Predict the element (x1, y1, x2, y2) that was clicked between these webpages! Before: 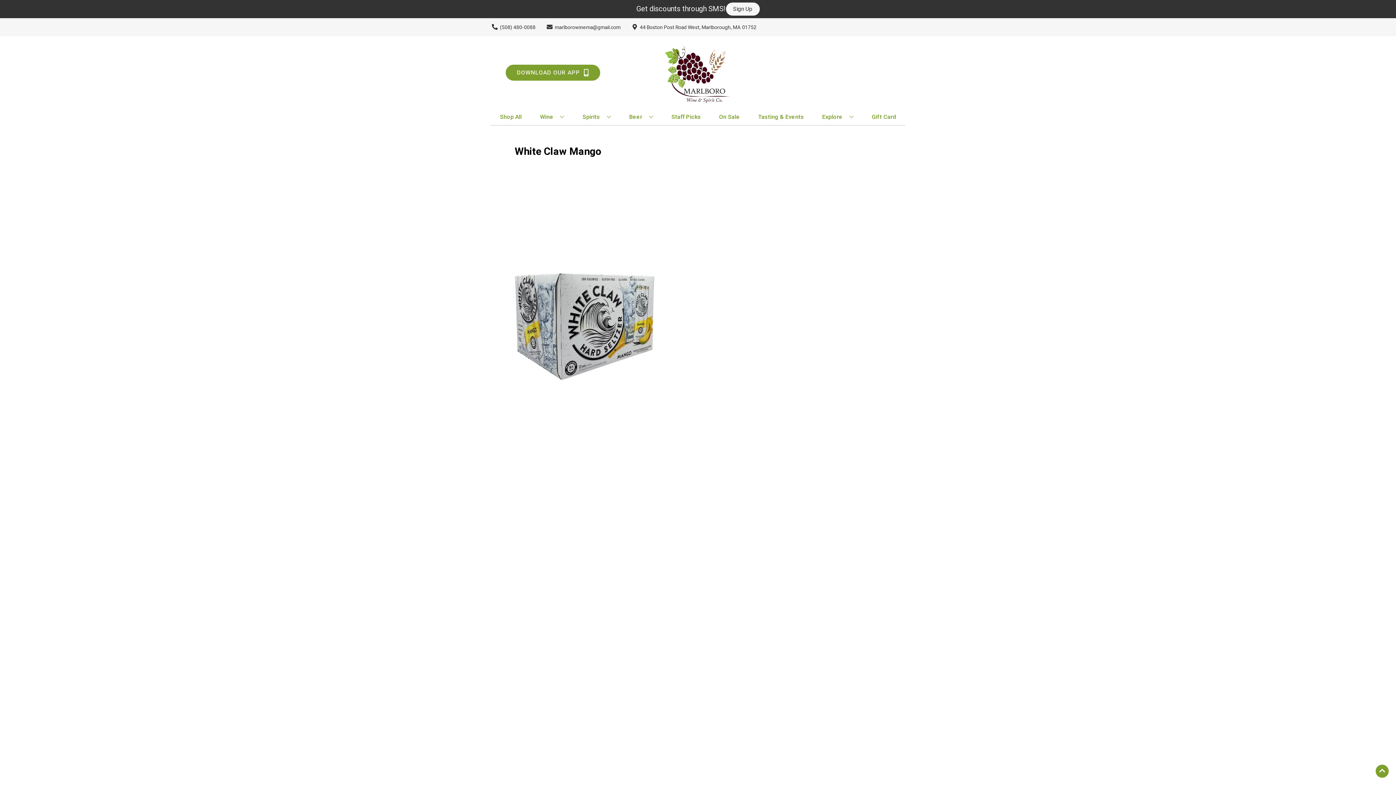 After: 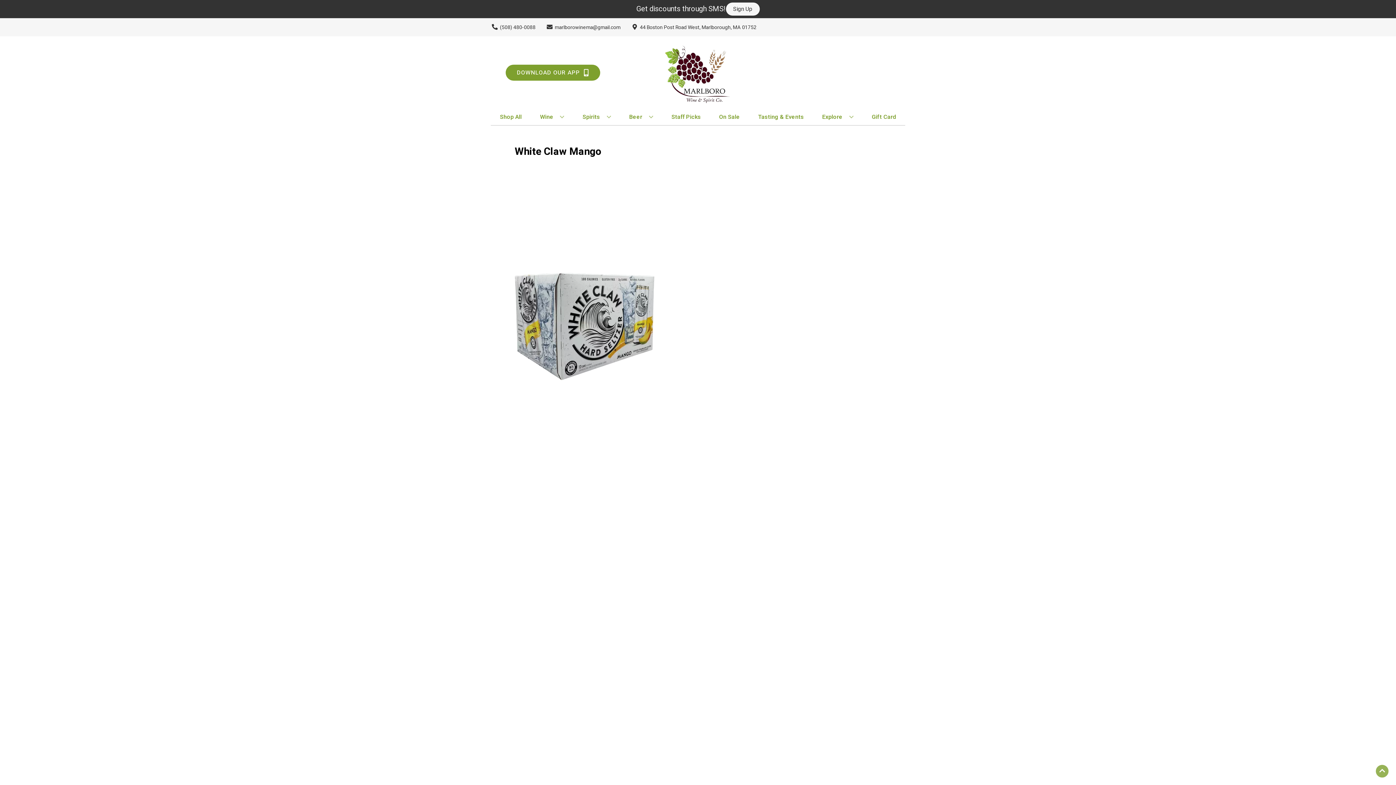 Action: label: Go to top bbox: (1376, 765, 1389, 778)